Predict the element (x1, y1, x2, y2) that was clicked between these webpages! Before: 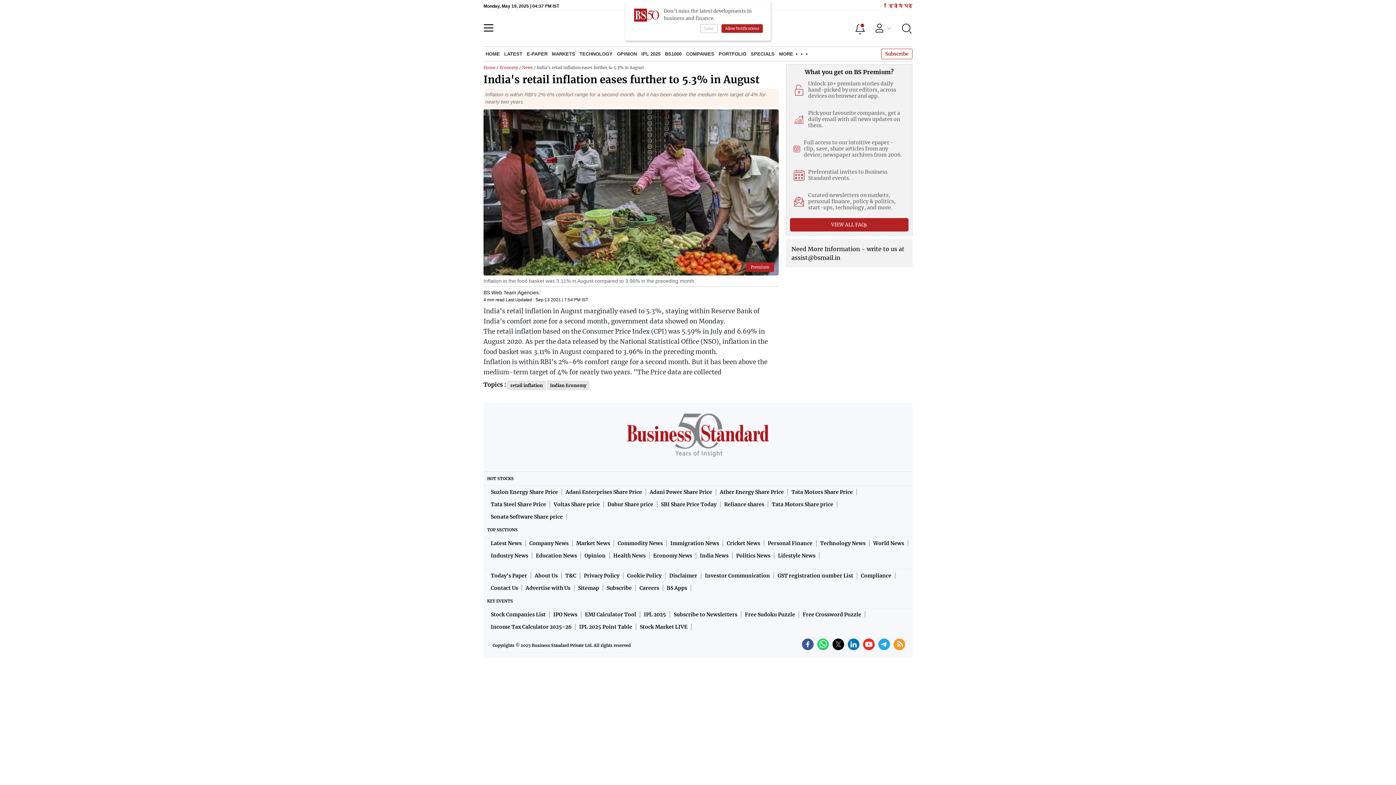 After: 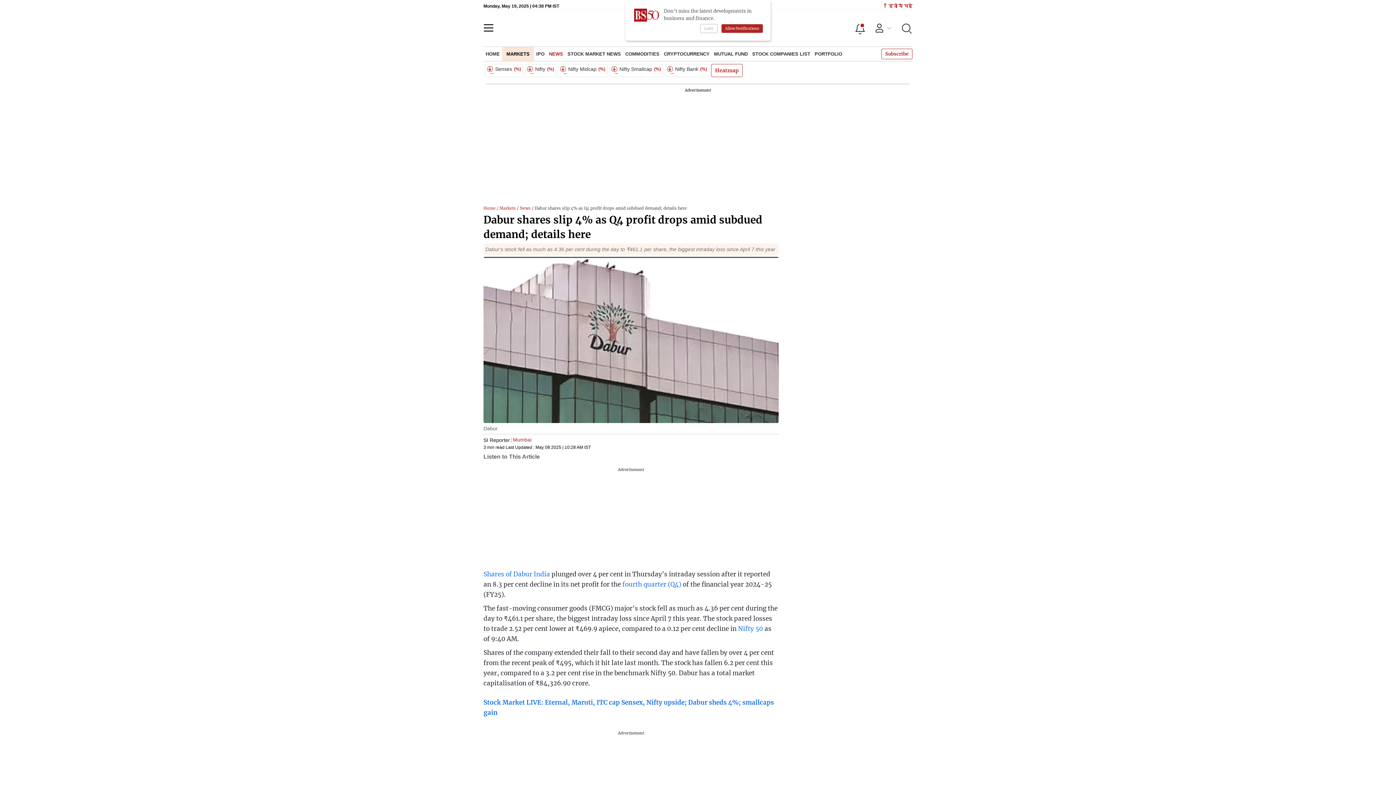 Action: label: Dabur Share price bbox: (604, 428, 657, 435)